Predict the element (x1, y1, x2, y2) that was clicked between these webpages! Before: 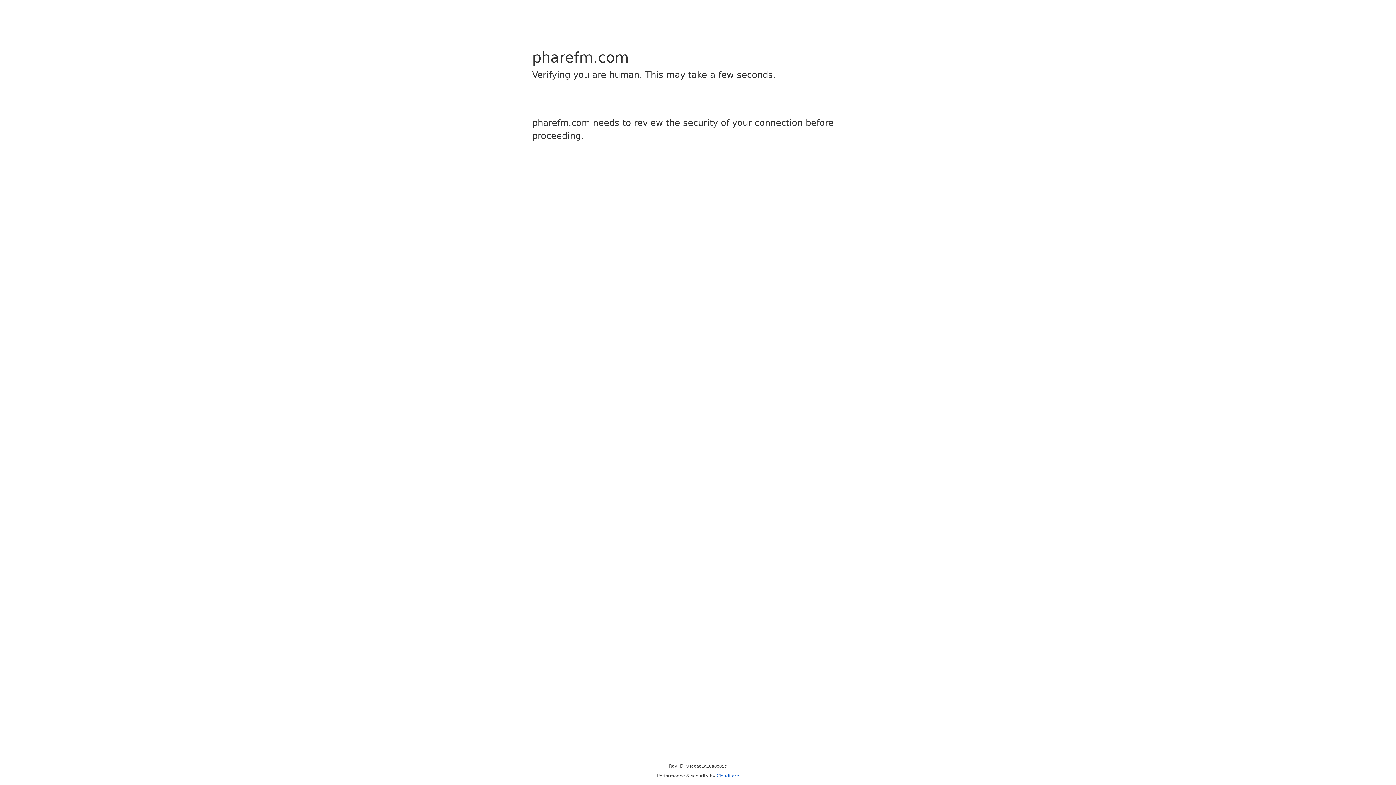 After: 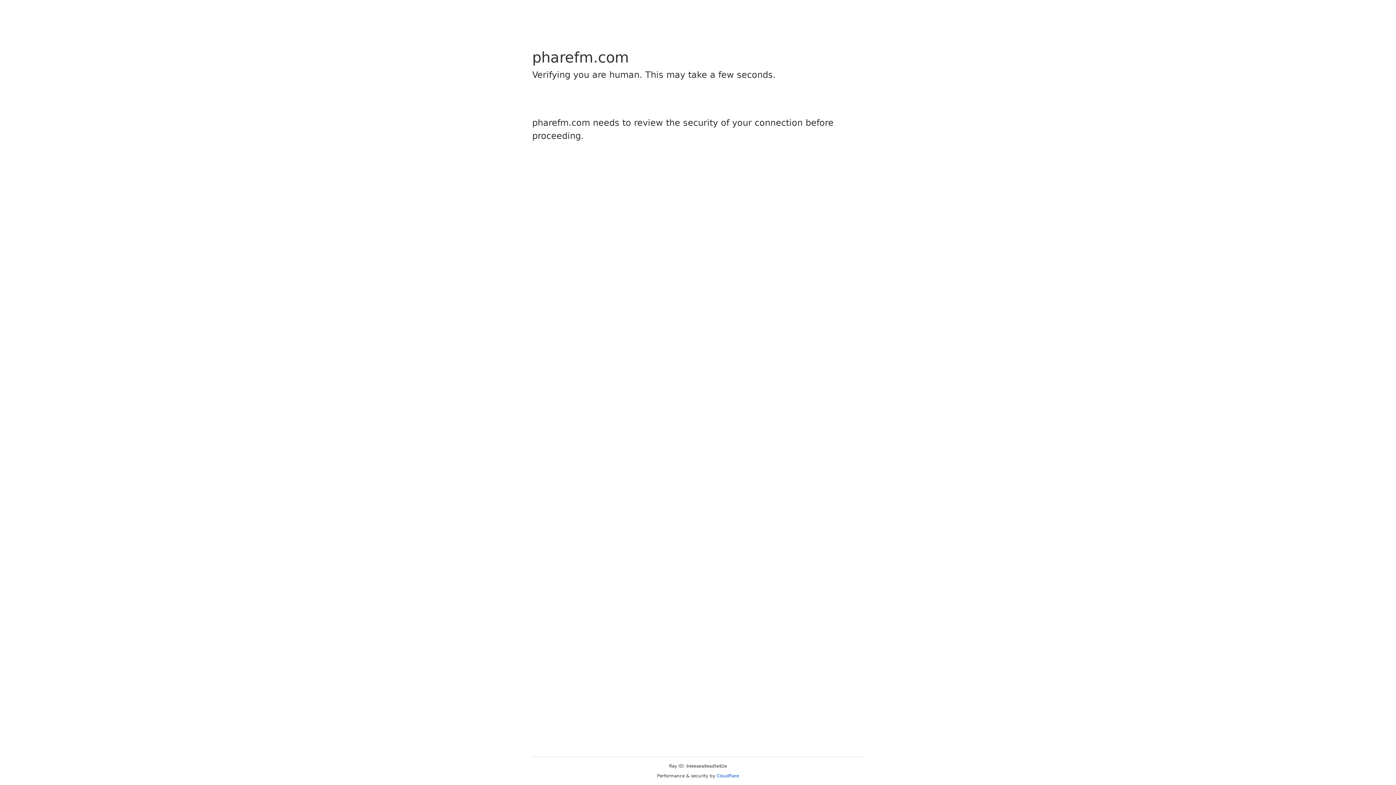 Action: bbox: (716, 773, 739, 778) label: Cloudflare